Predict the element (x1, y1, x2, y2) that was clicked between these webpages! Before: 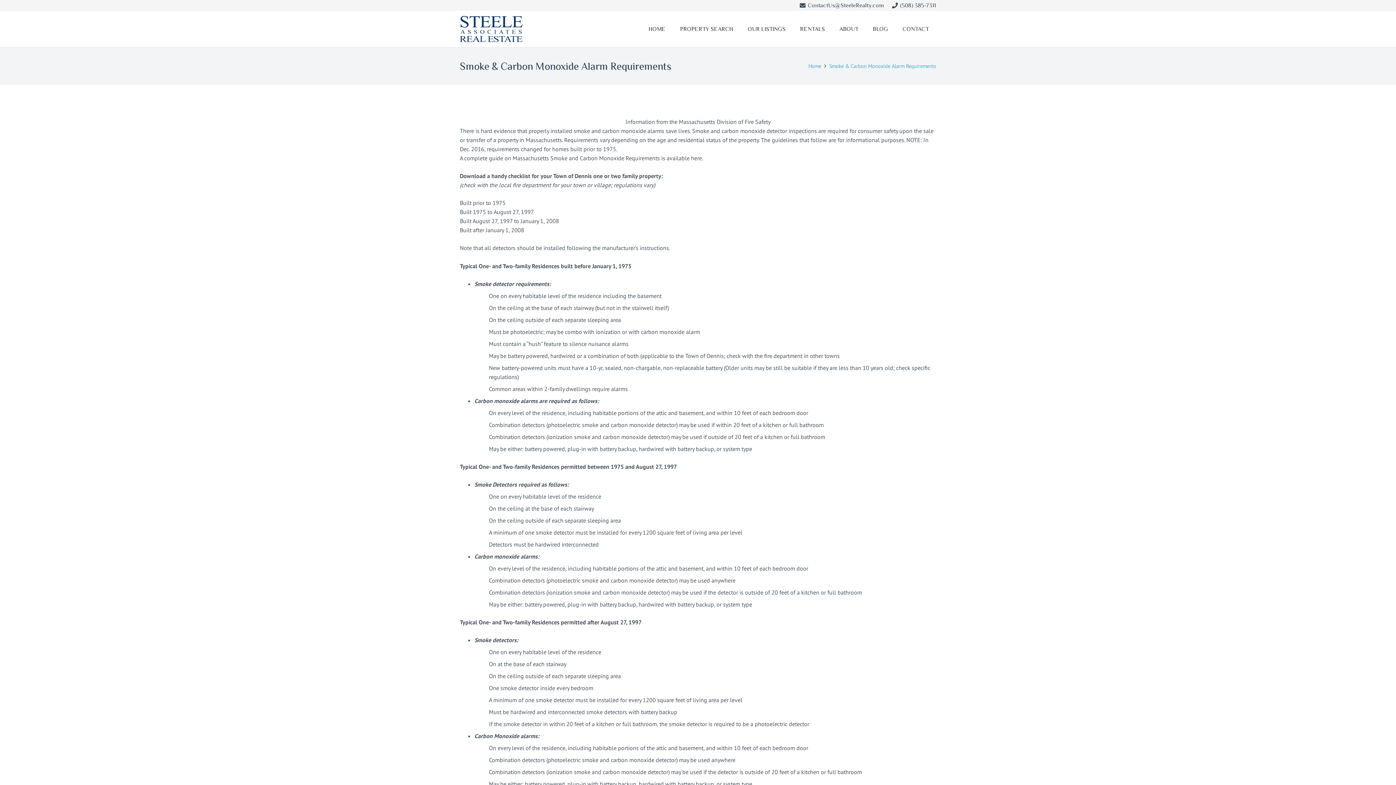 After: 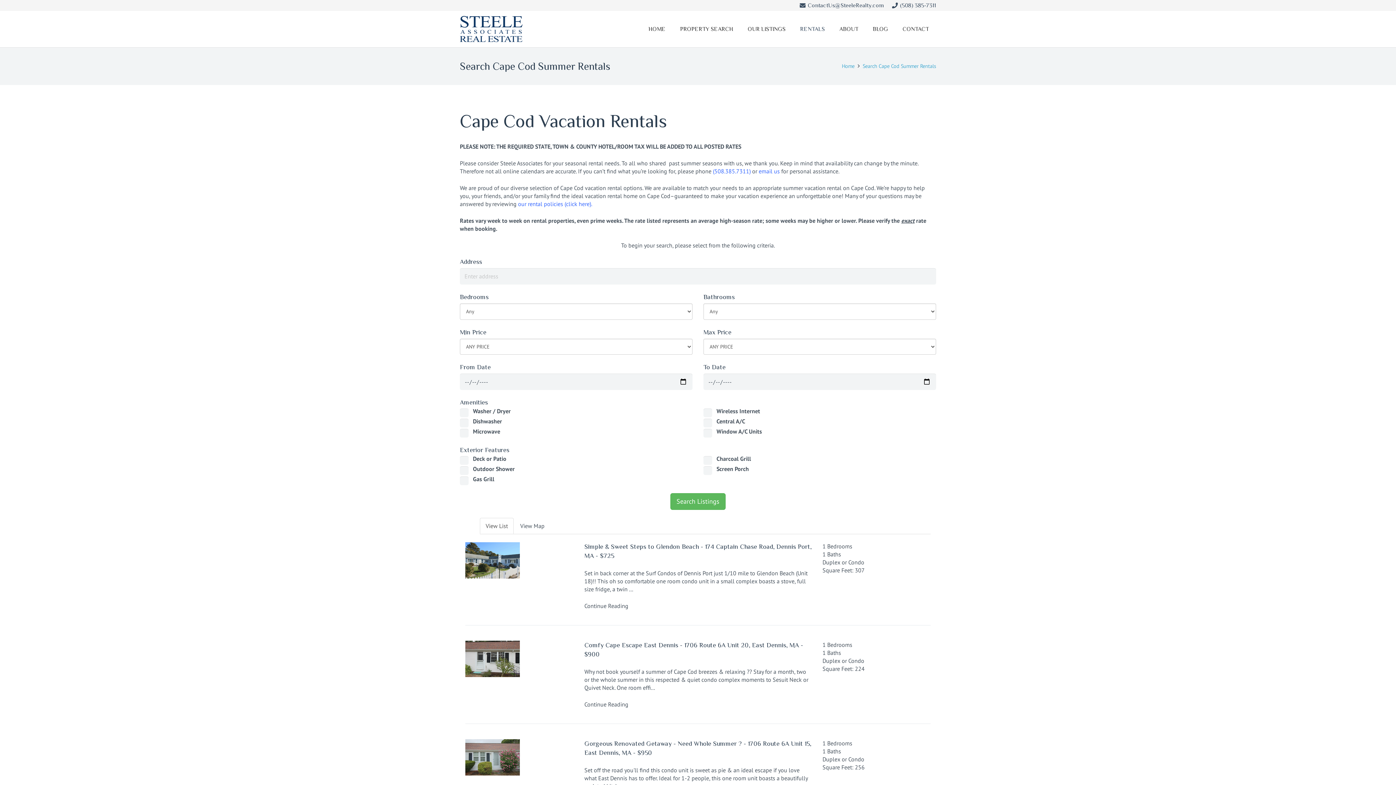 Action: label: RENTALS bbox: (793, 20, 832, 38)